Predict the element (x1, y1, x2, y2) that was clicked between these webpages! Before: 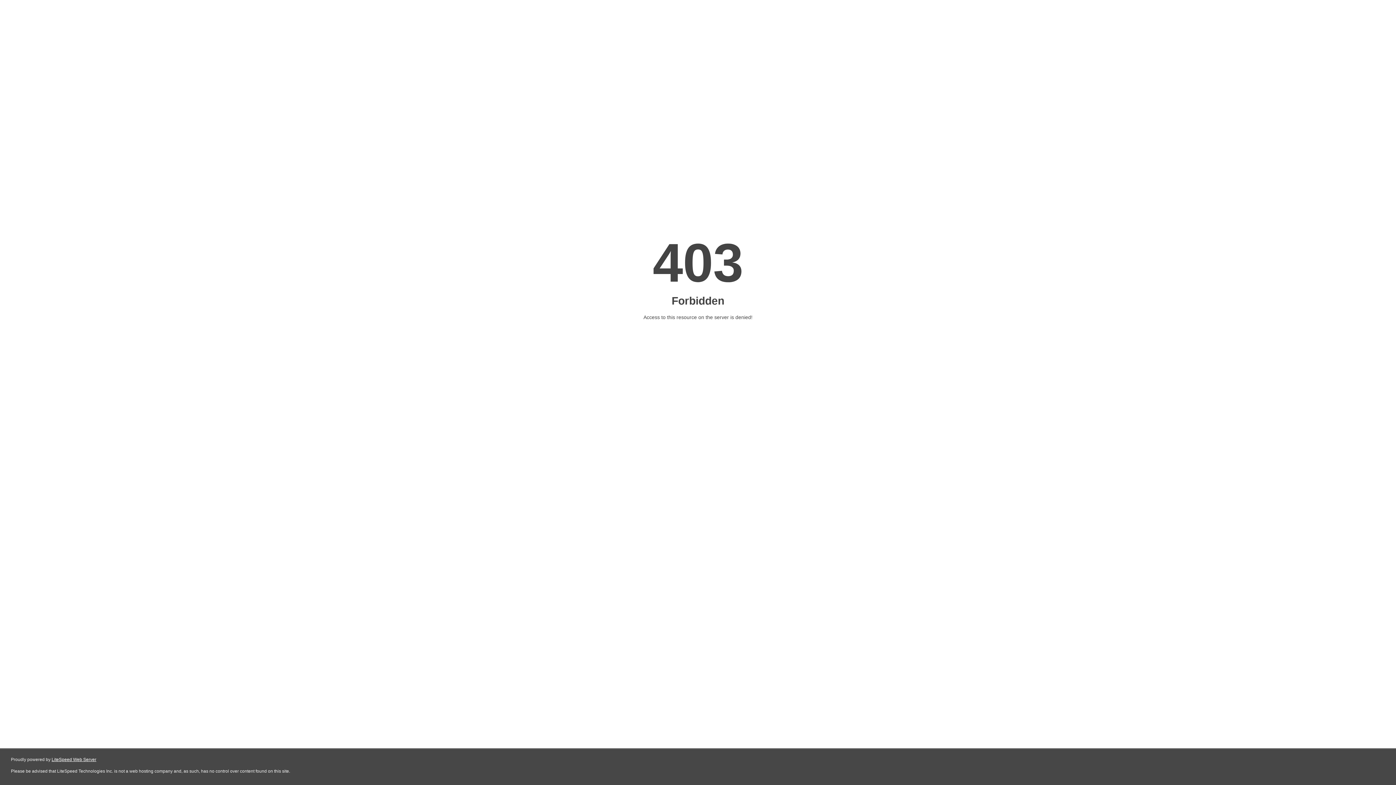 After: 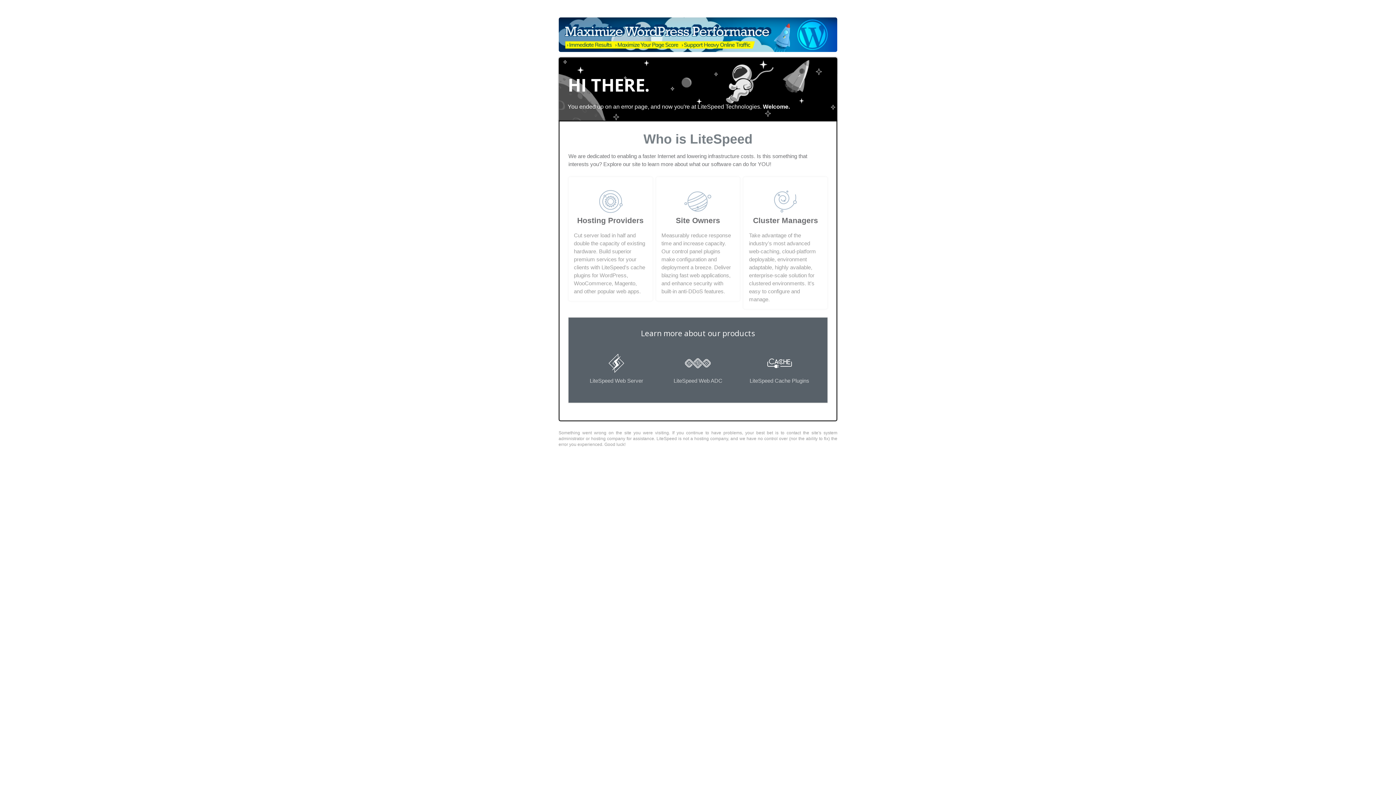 Action: label: LiteSpeed Web Server bbox: (51, 757, 96, 762)